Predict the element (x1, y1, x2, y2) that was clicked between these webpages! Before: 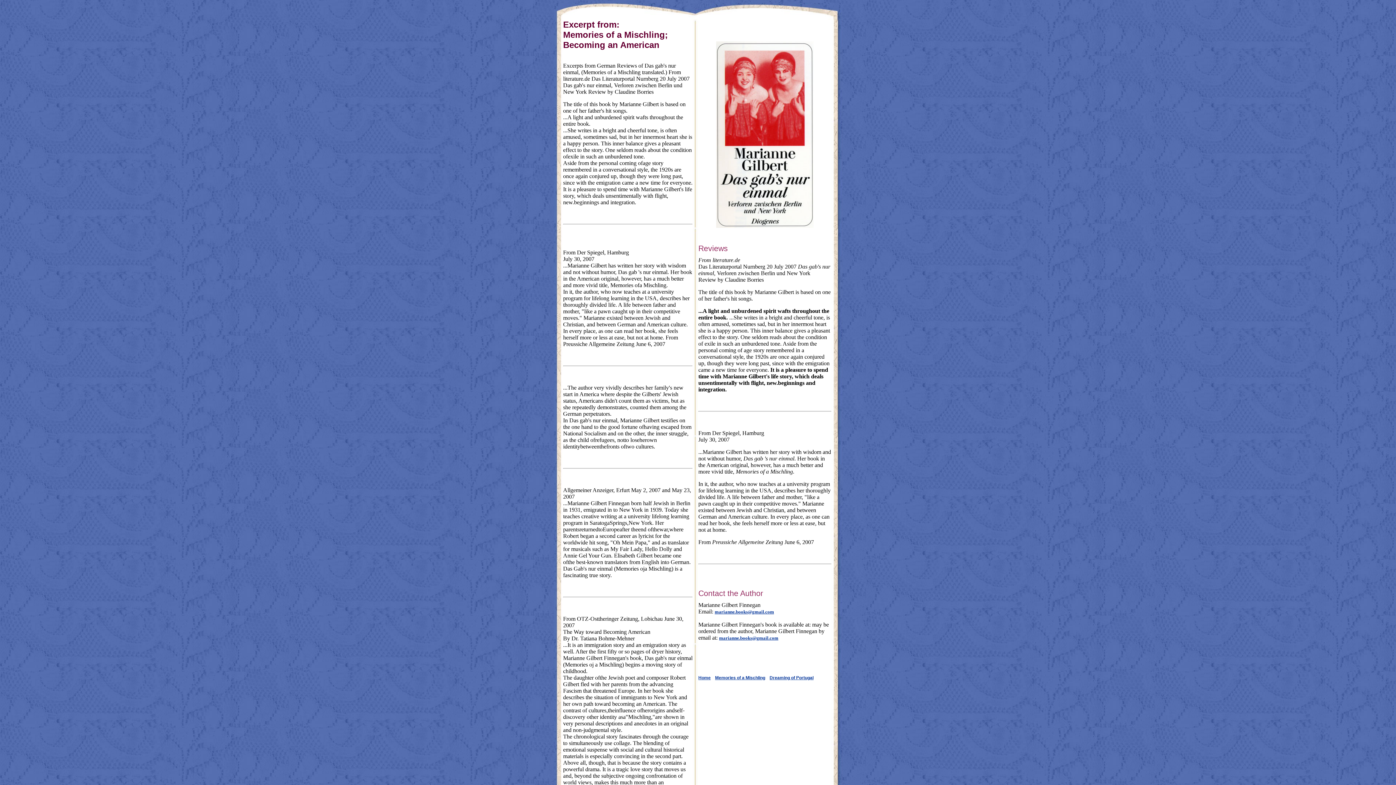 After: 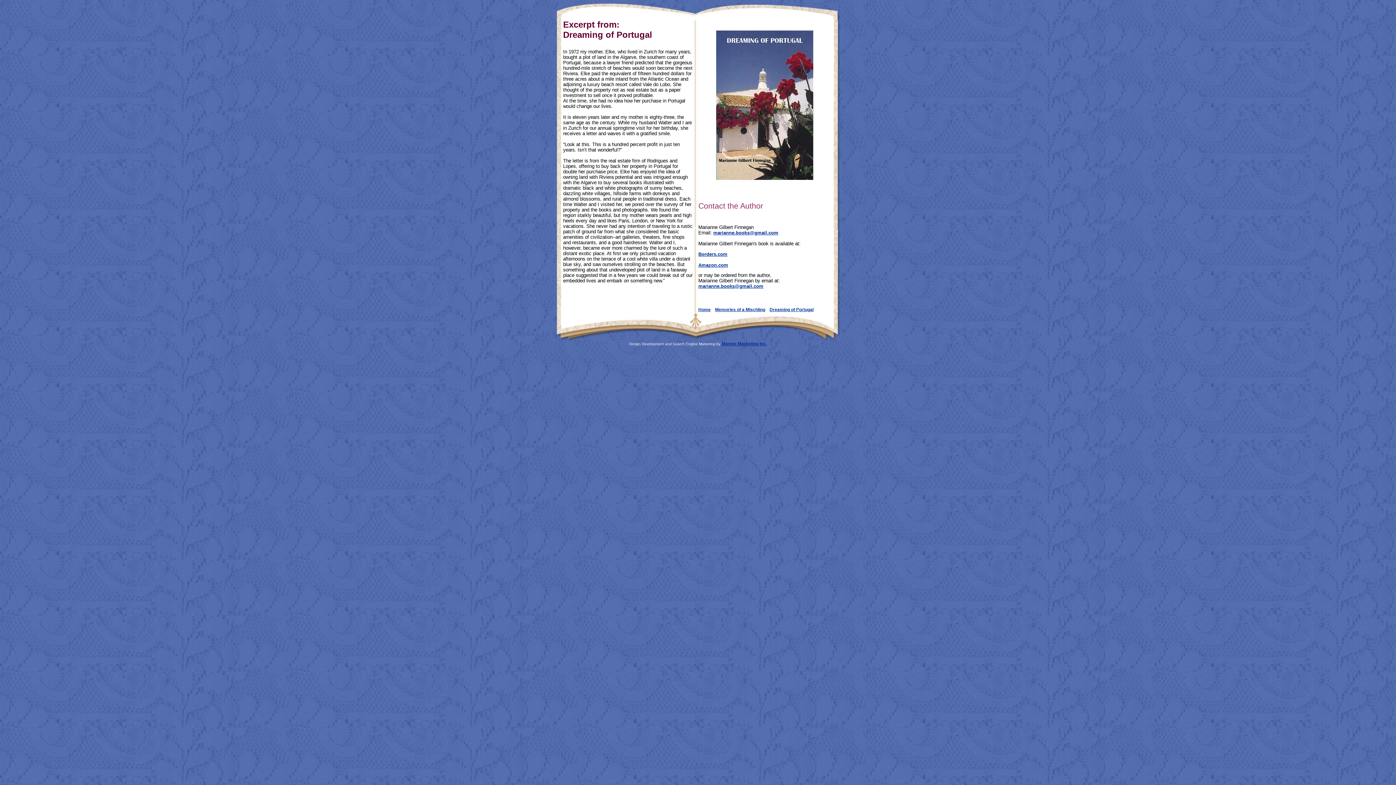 Action: bbox: (769, 675, 813, 680) label: Dreaming of Portugal